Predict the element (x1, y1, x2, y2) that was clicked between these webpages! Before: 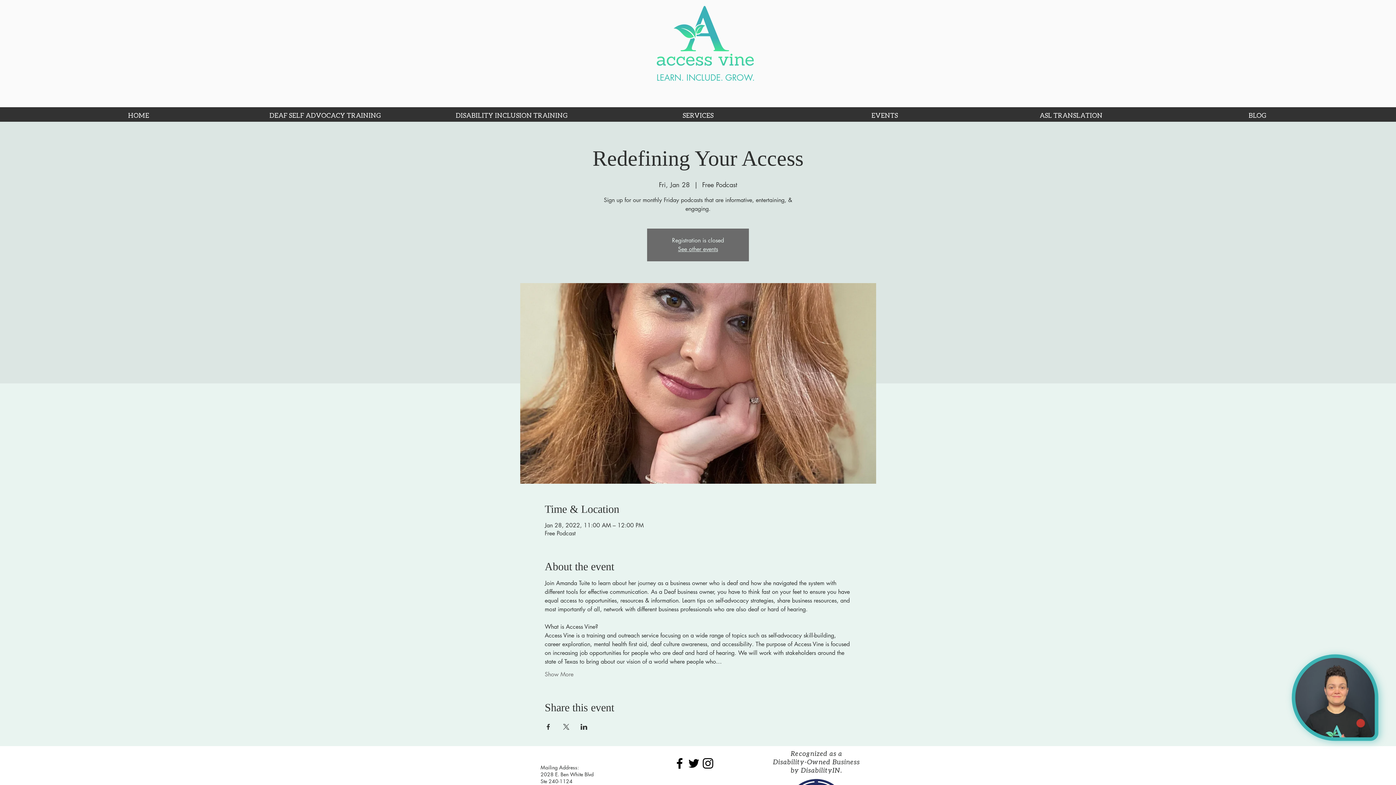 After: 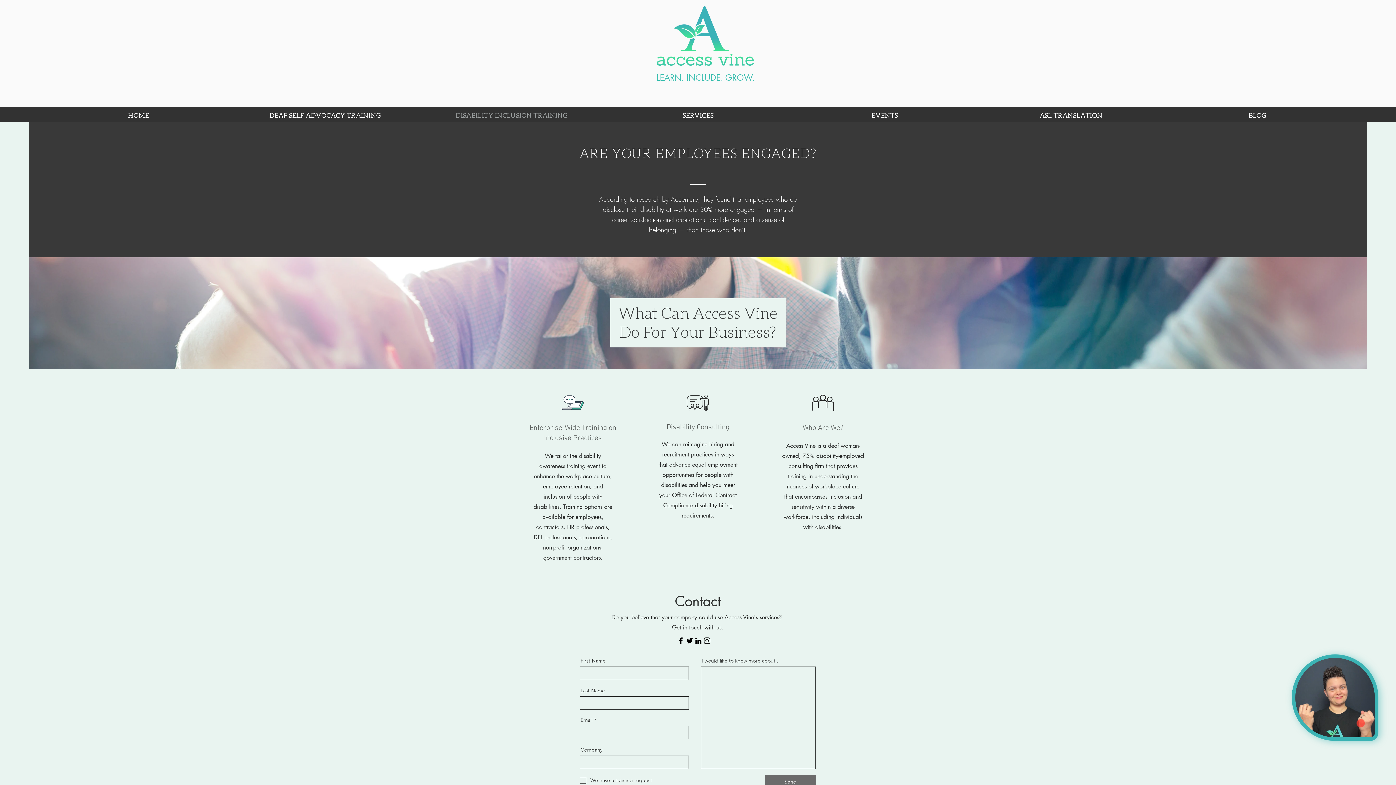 Action: bbox: (418, 110, 605, 118) label: DISABILITY INCLUSION TRAINING